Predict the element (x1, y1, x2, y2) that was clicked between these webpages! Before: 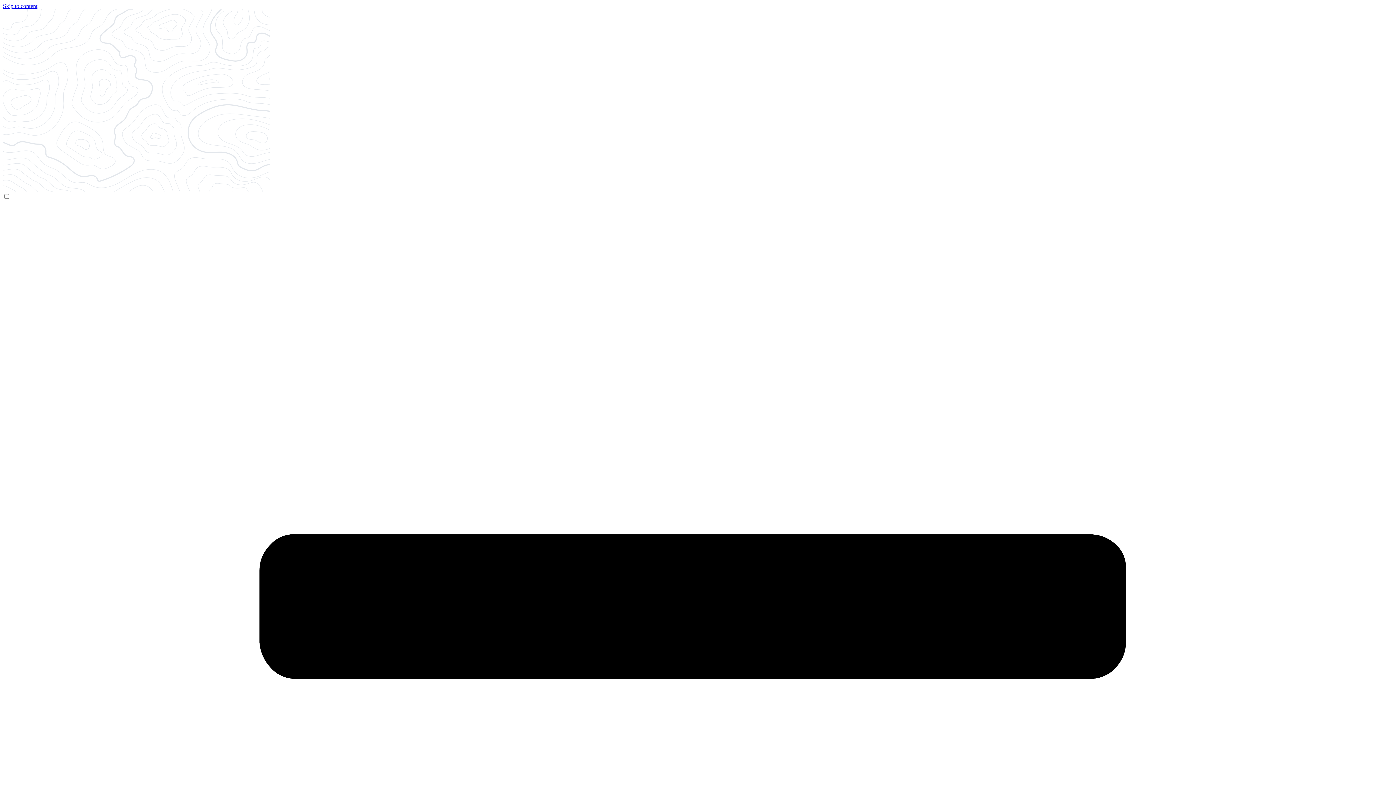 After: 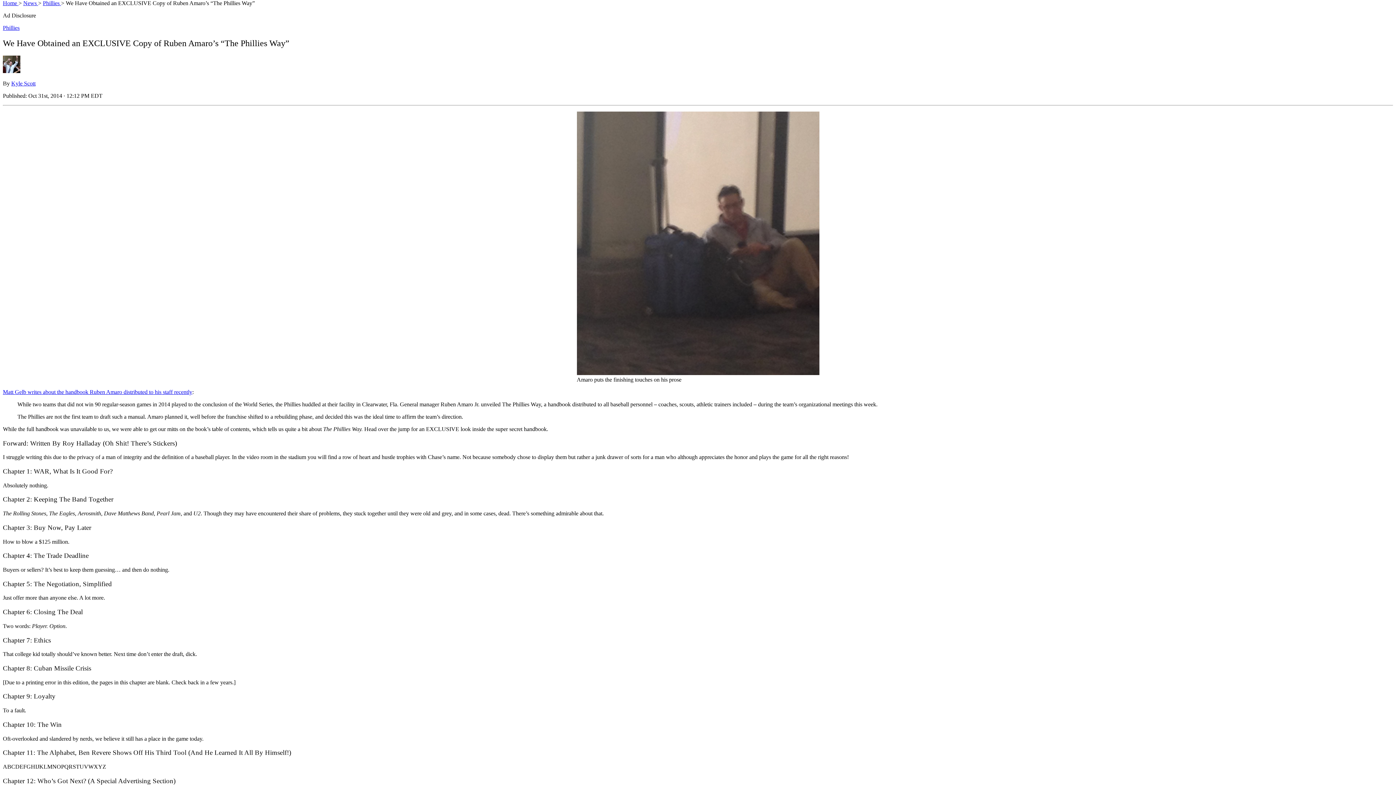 Action: label: Skip to content bbox: (2, 2, 37, 9)